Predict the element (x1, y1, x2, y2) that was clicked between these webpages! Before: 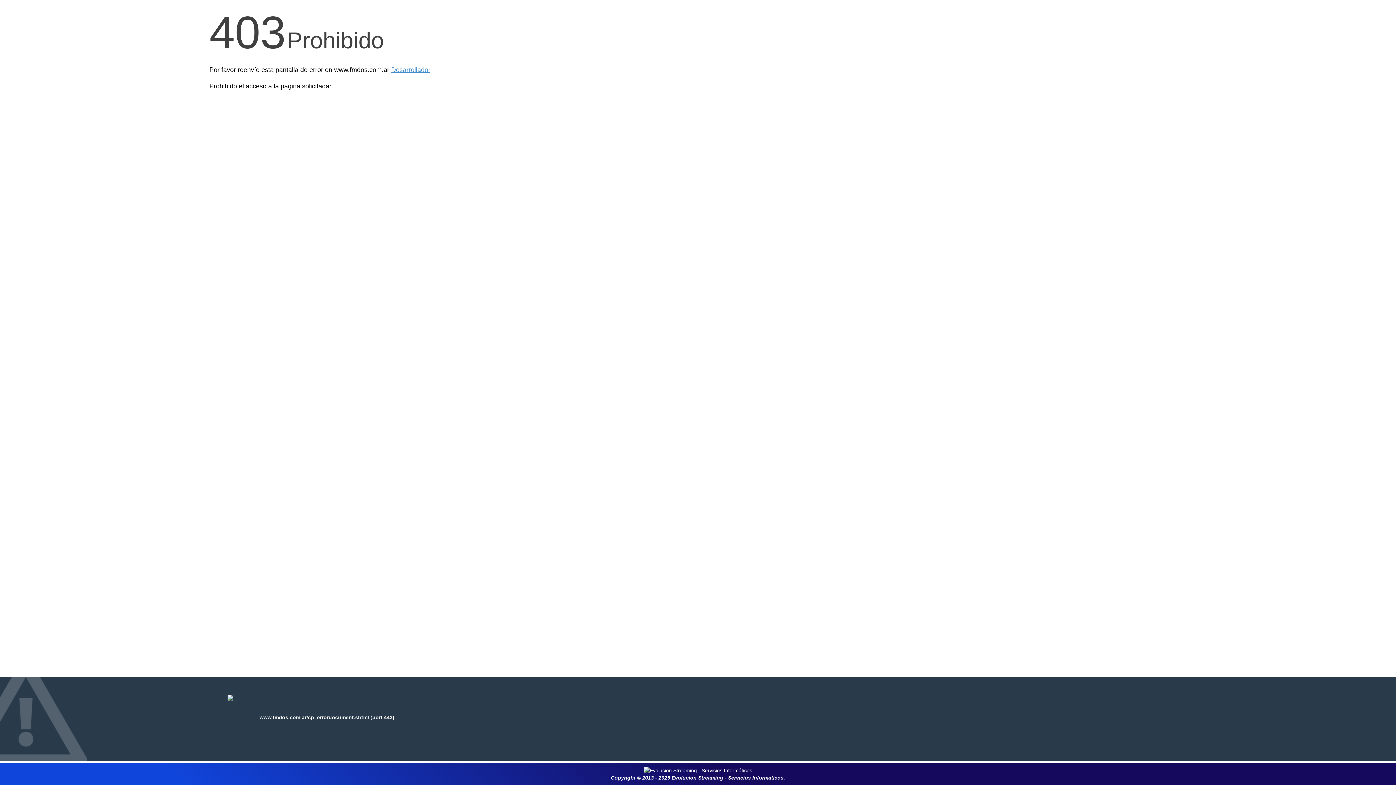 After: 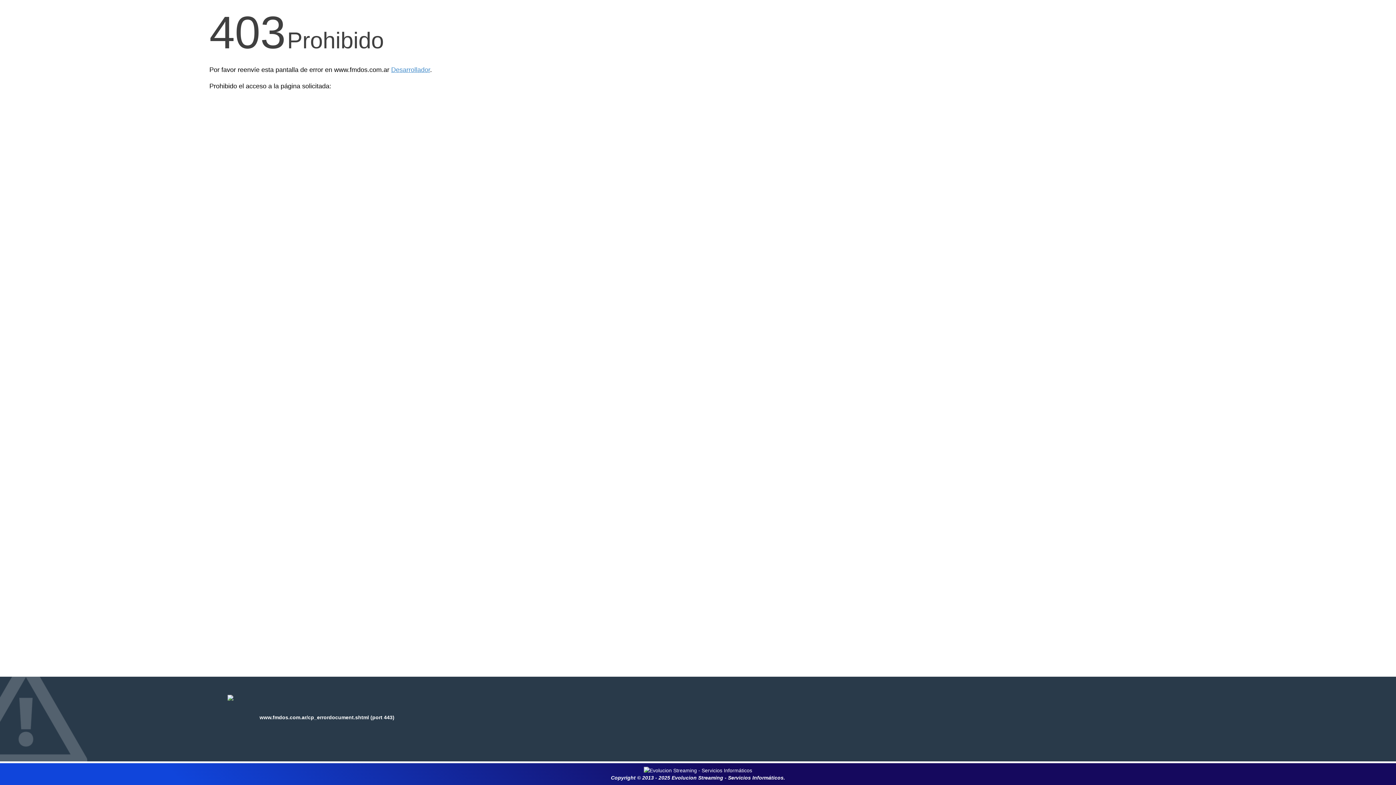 Action: bbox: (644, 768, 752, 773)